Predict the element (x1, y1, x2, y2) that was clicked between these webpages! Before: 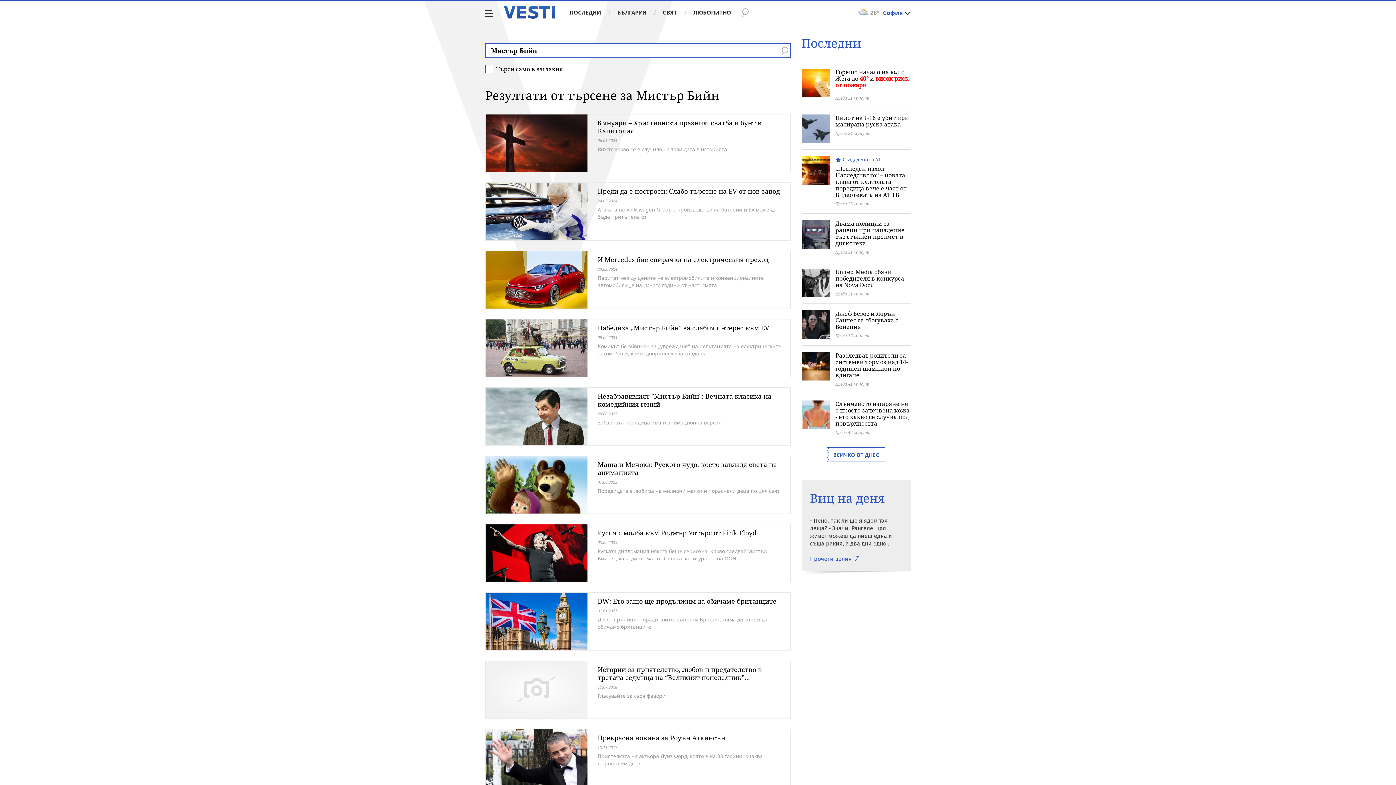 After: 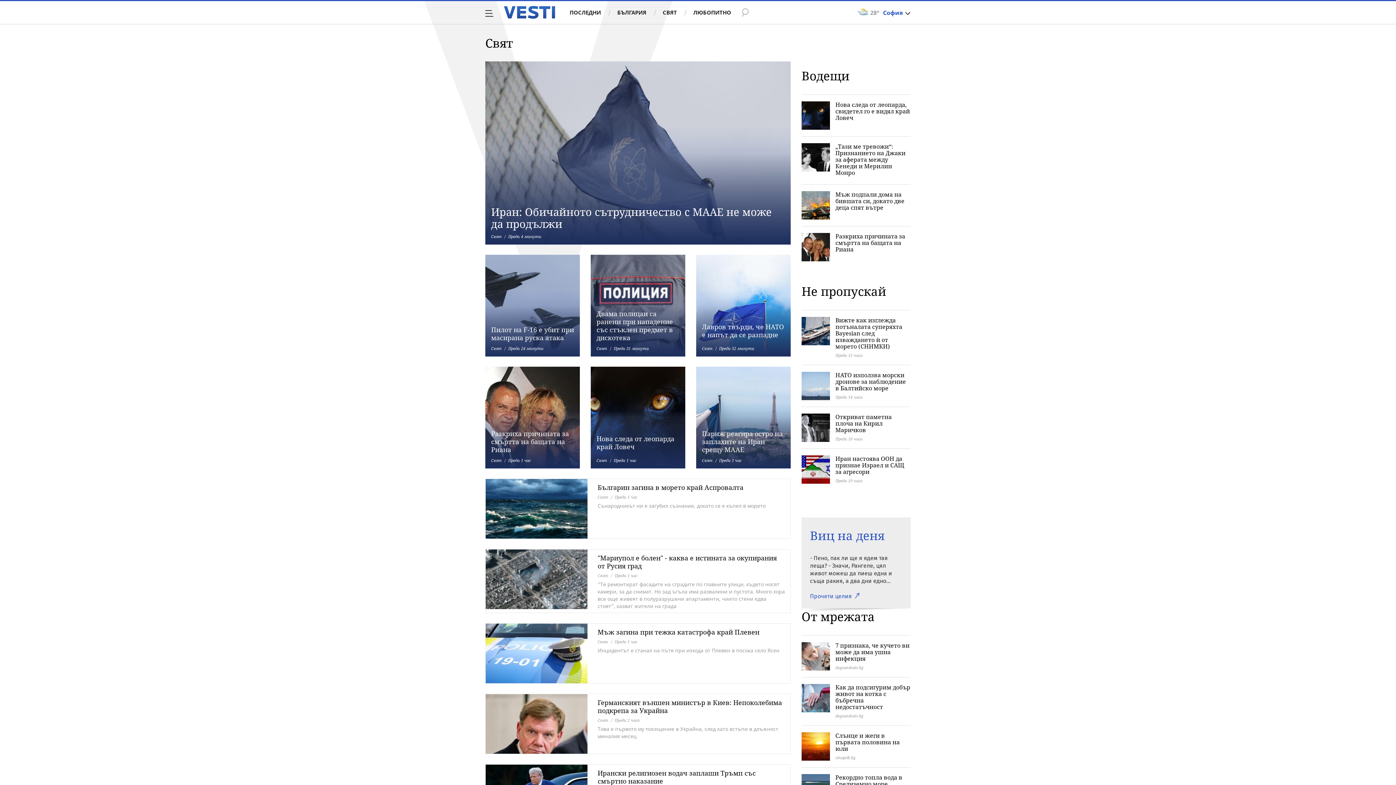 Action: label: СВЯТ bbox: (653, 5, 684, 19)